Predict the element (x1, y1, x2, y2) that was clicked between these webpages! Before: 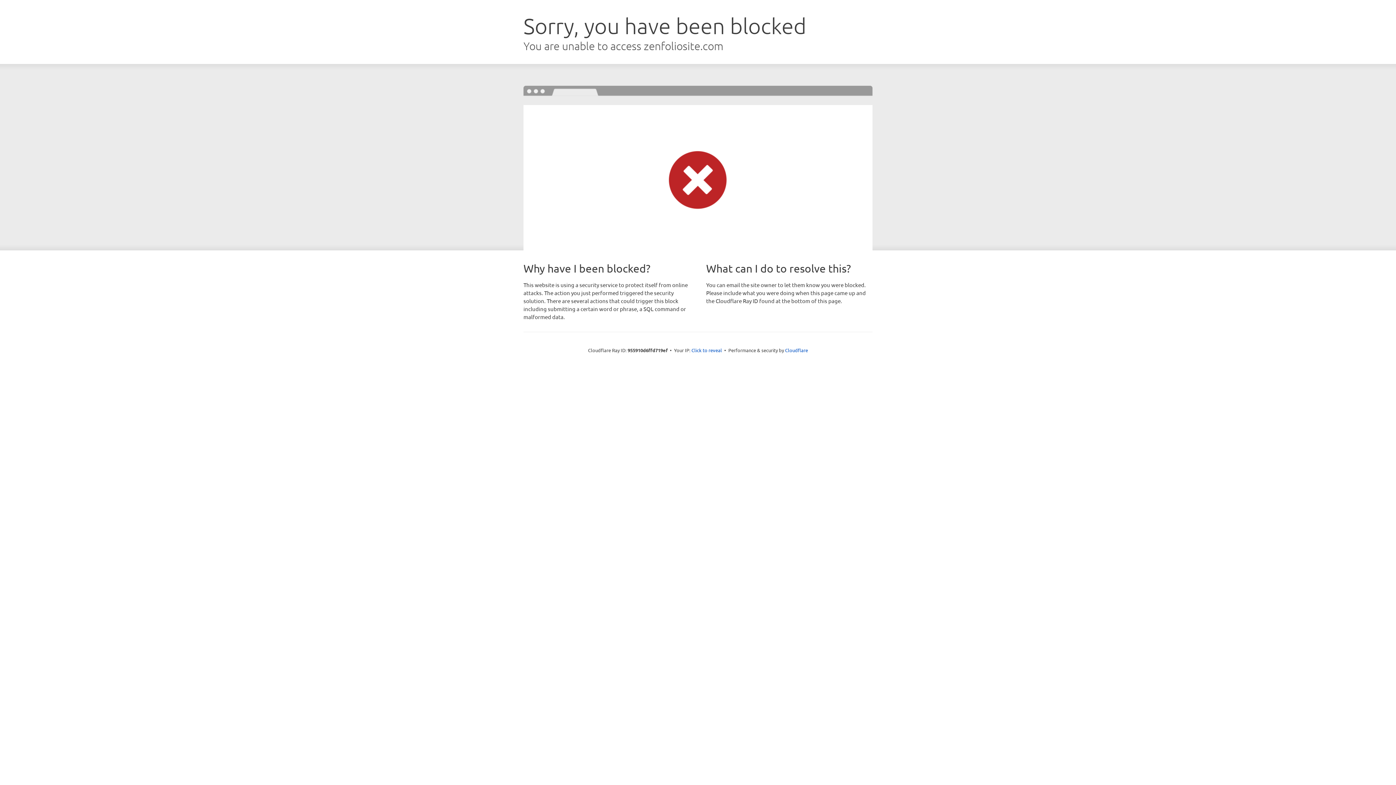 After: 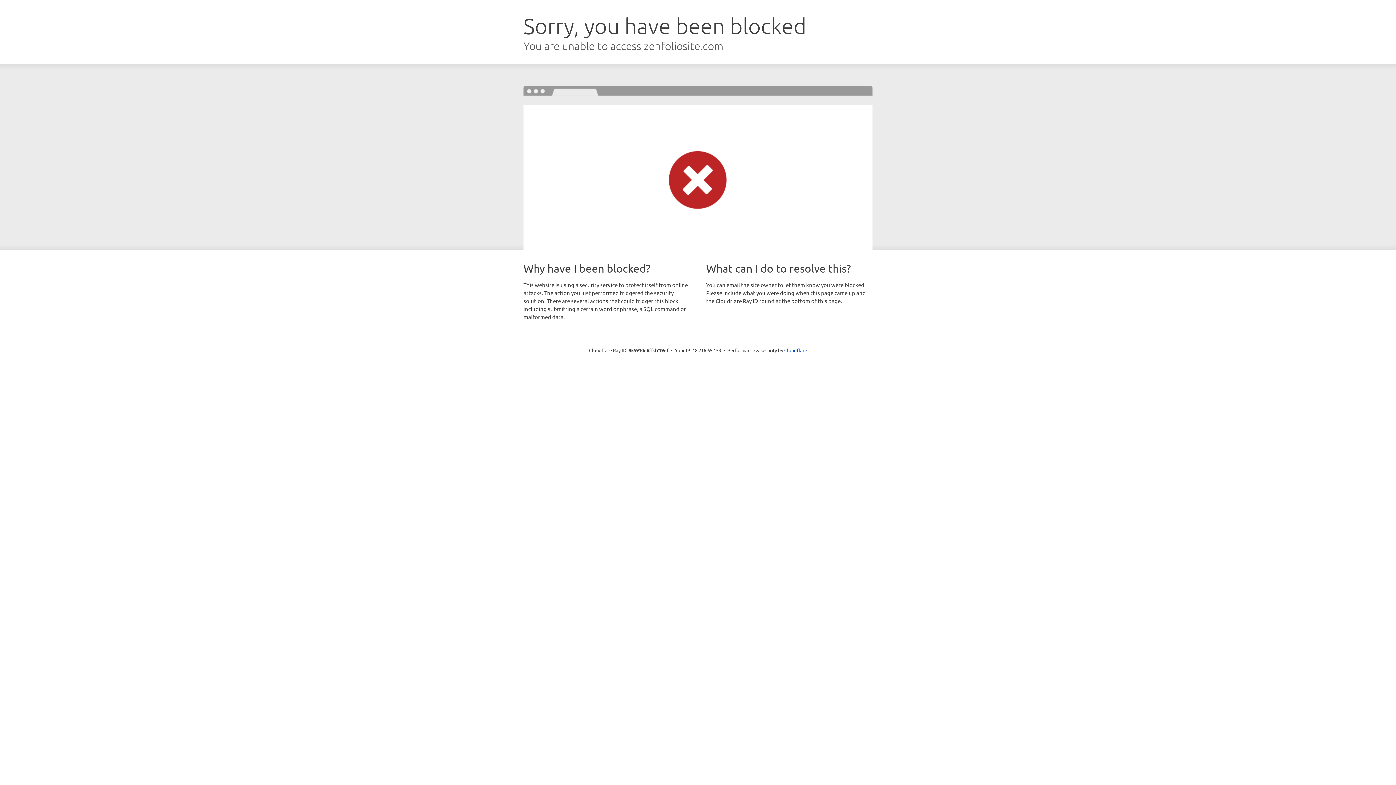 Action: label: Click to reveal bbox: (691, 346, 722, 353)